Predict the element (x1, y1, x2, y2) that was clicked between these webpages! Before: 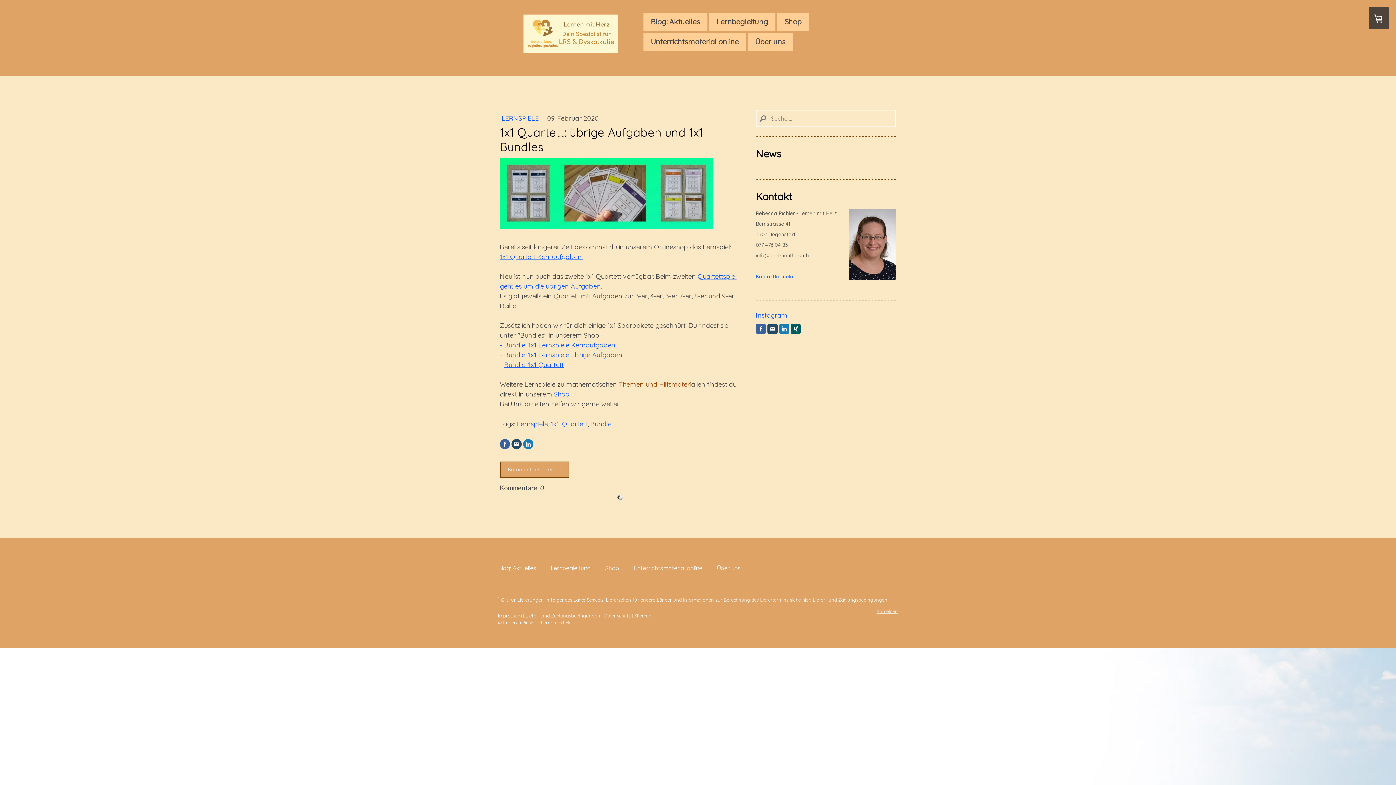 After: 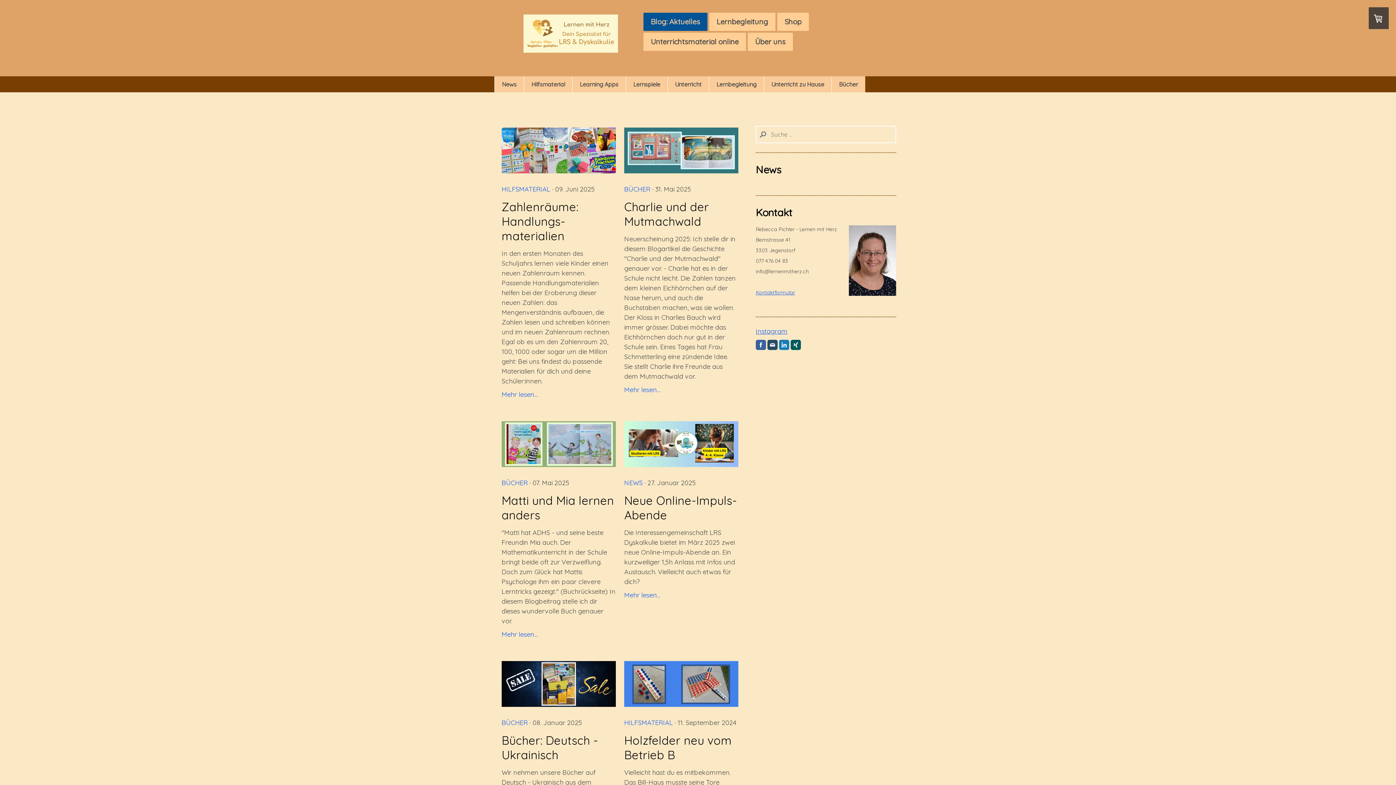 Action: bbox: (523, 15, 618, 24)